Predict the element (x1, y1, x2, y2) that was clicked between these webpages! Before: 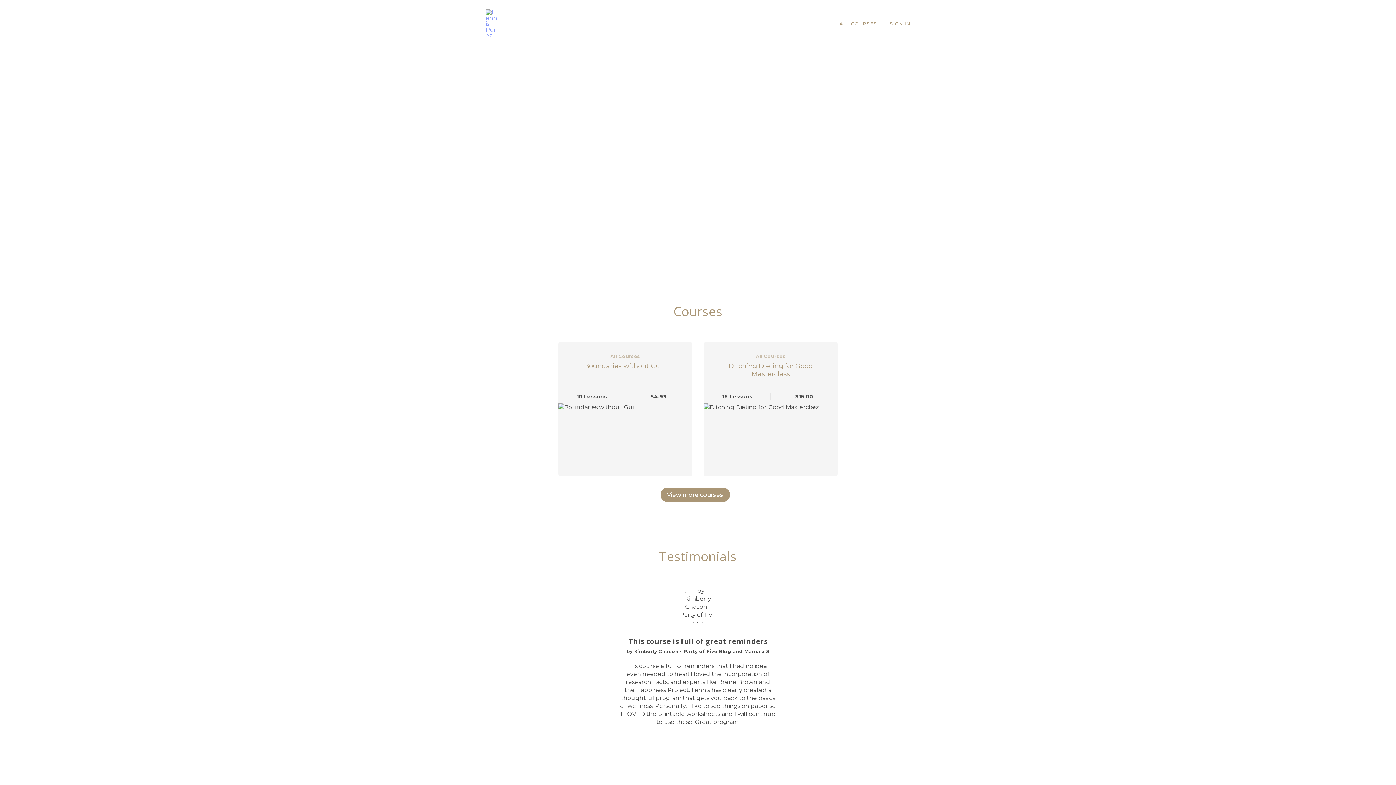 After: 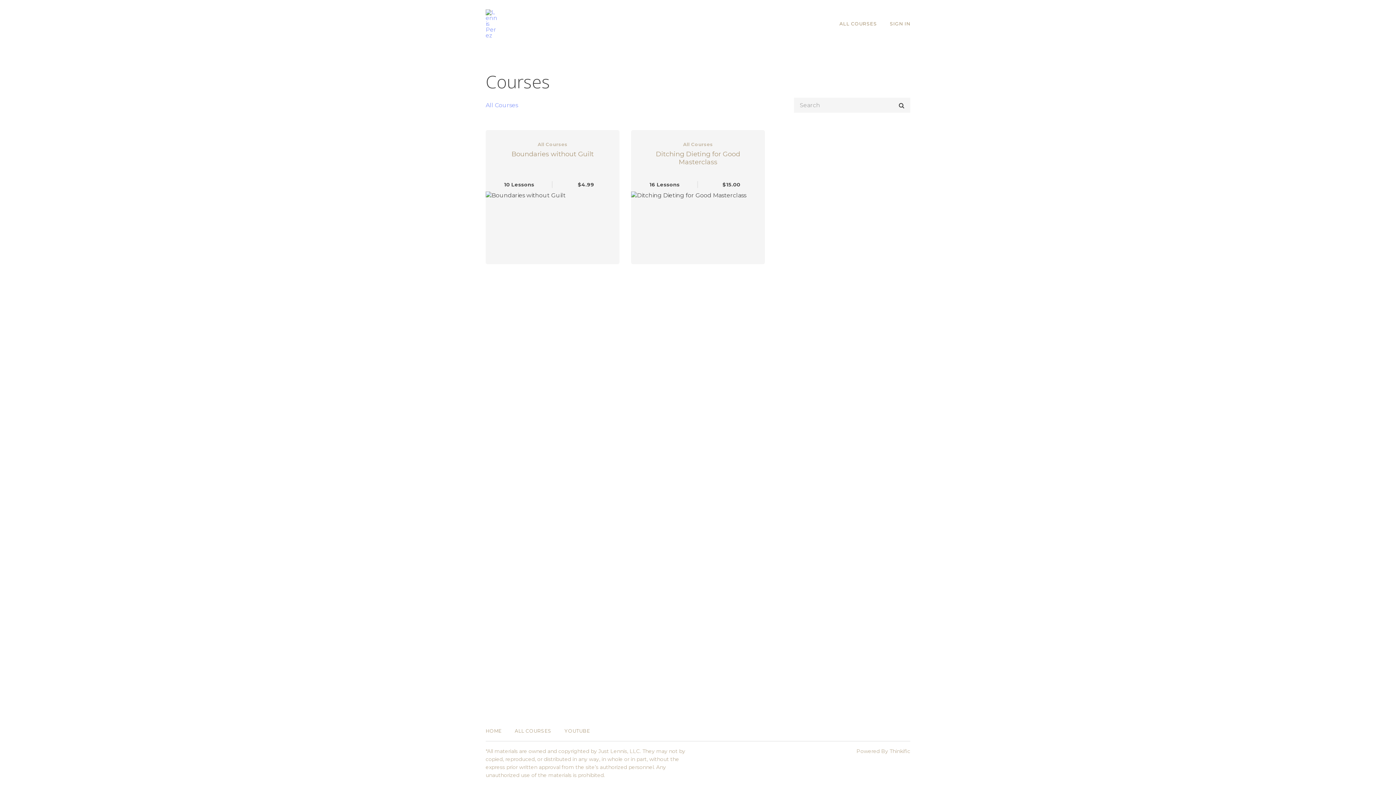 Action: bbox: (660, 488, 730, 502) label: View more courses